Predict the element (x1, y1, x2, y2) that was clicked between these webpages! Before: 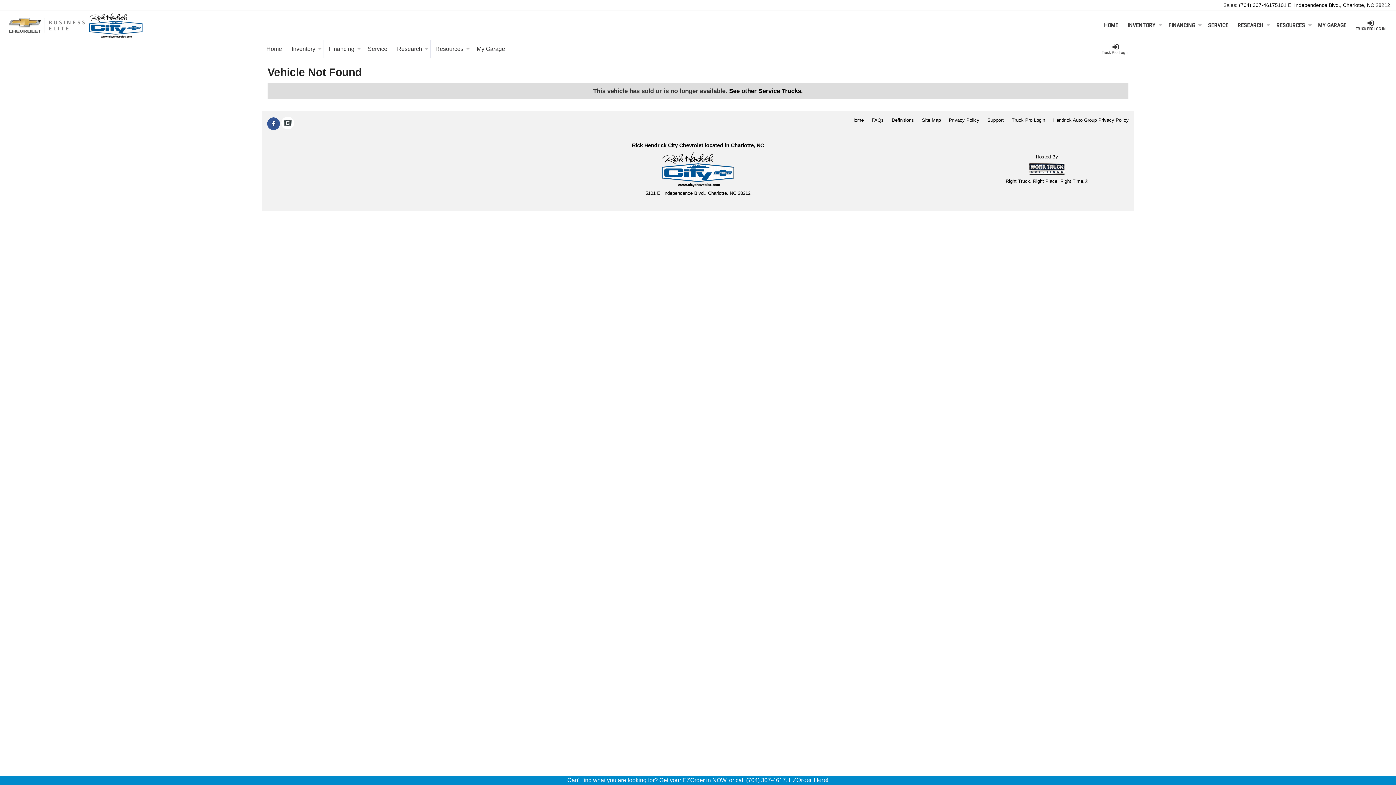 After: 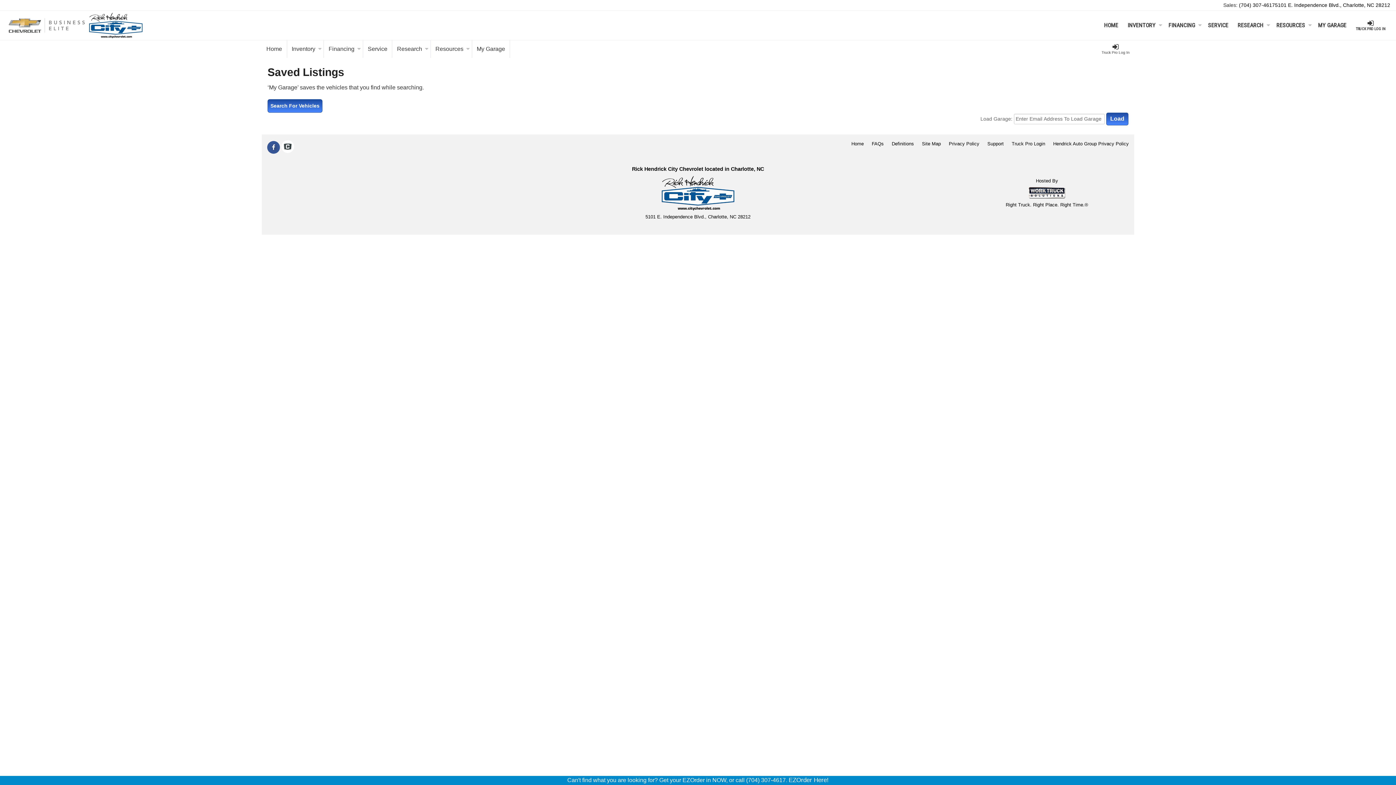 Action: bbox: (472, 40, 510, 57) label: My Garage